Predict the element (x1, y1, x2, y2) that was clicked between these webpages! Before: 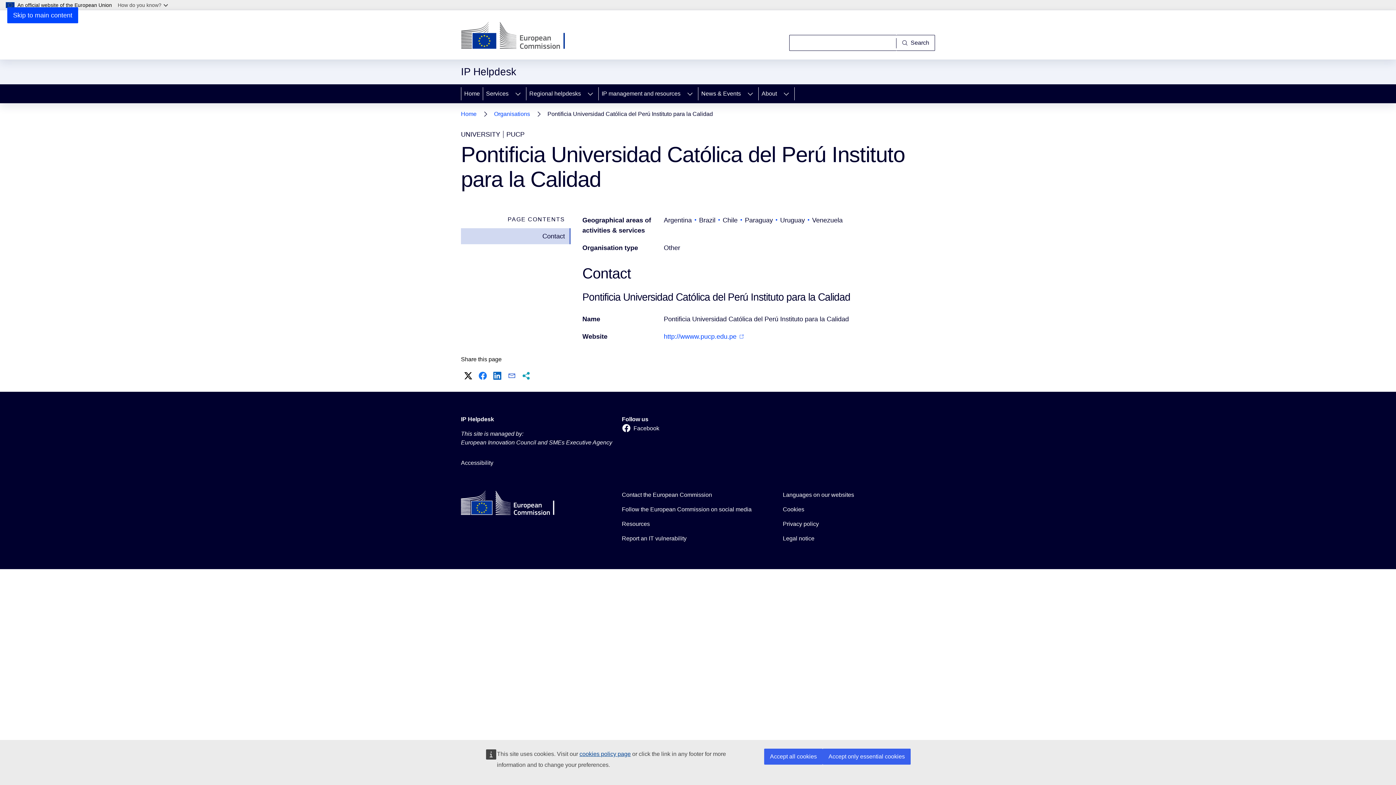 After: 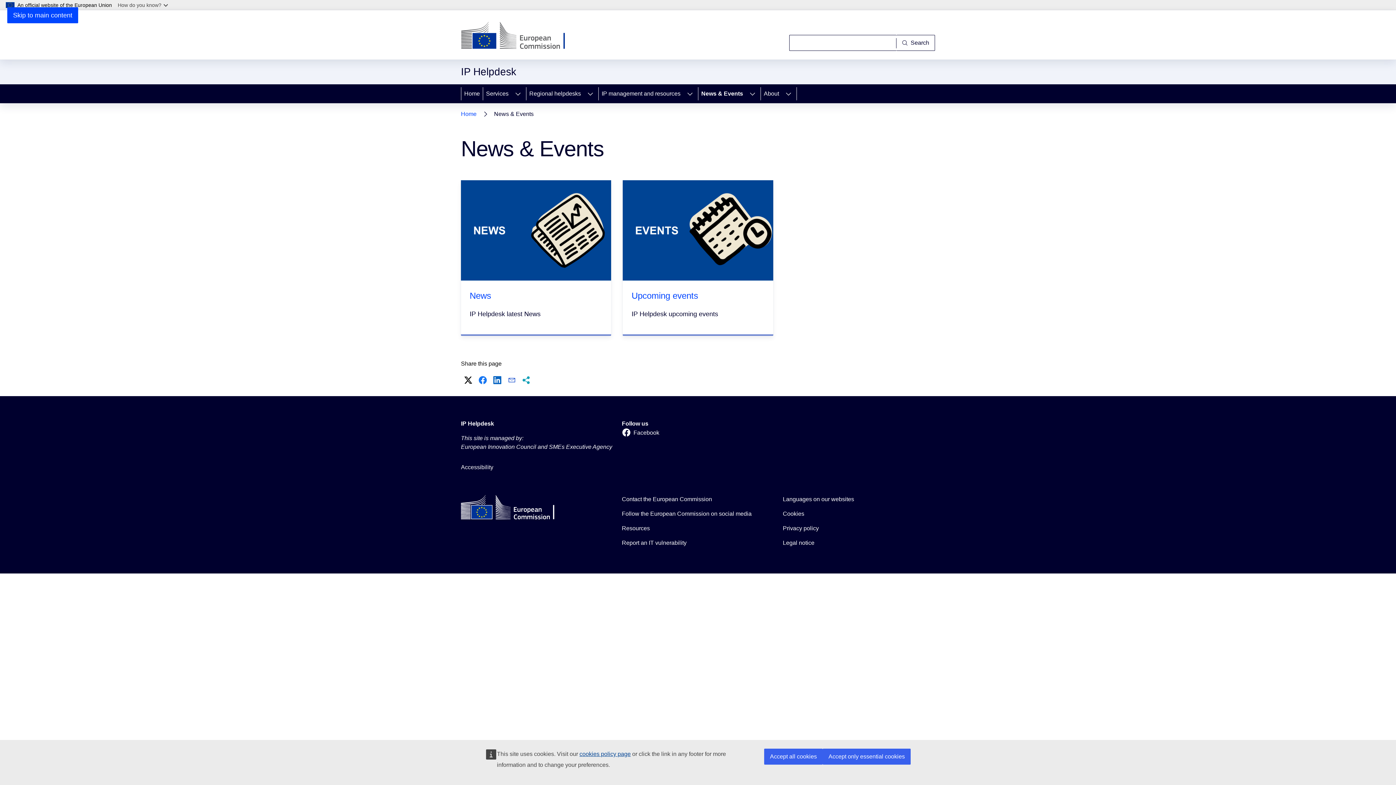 Action: label: News & Events bbox: (698, 84, 742, 103)